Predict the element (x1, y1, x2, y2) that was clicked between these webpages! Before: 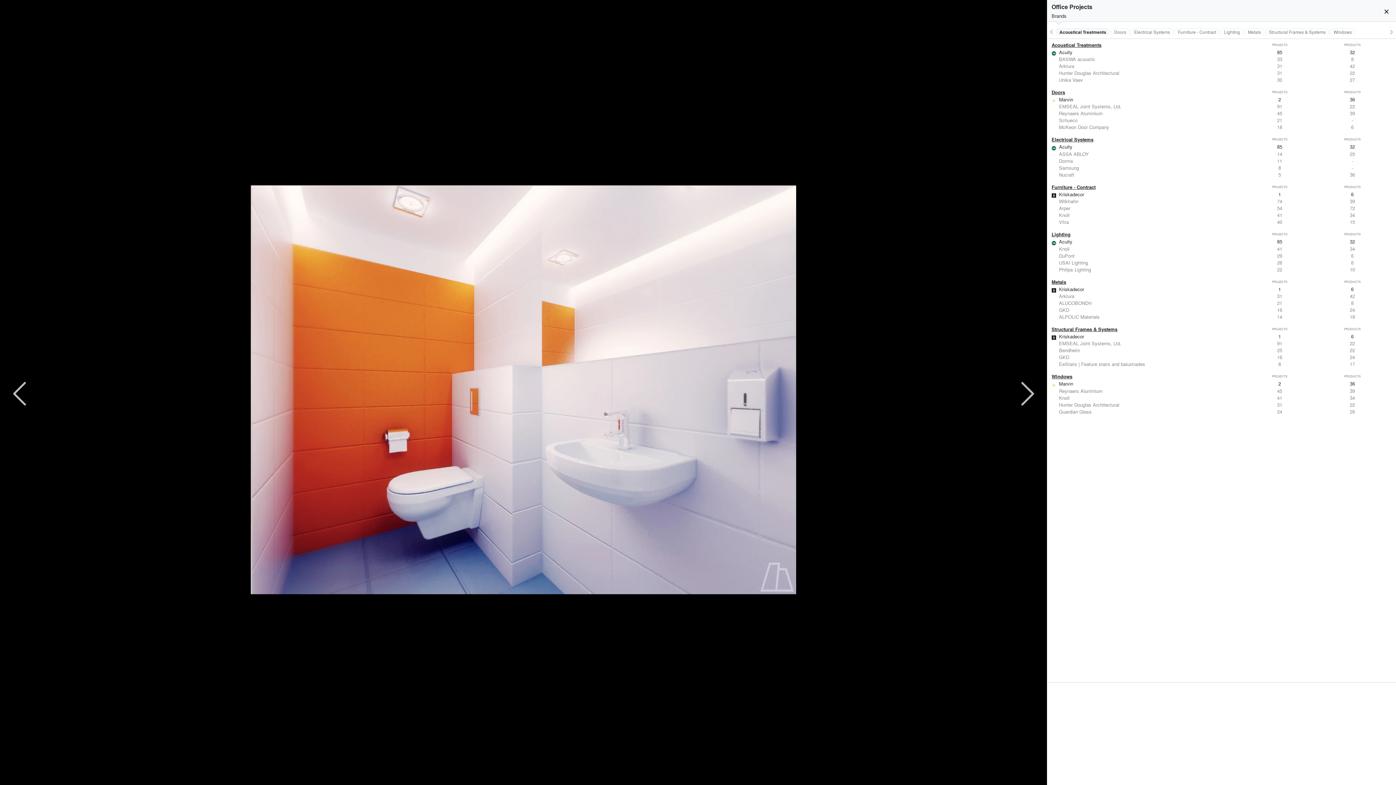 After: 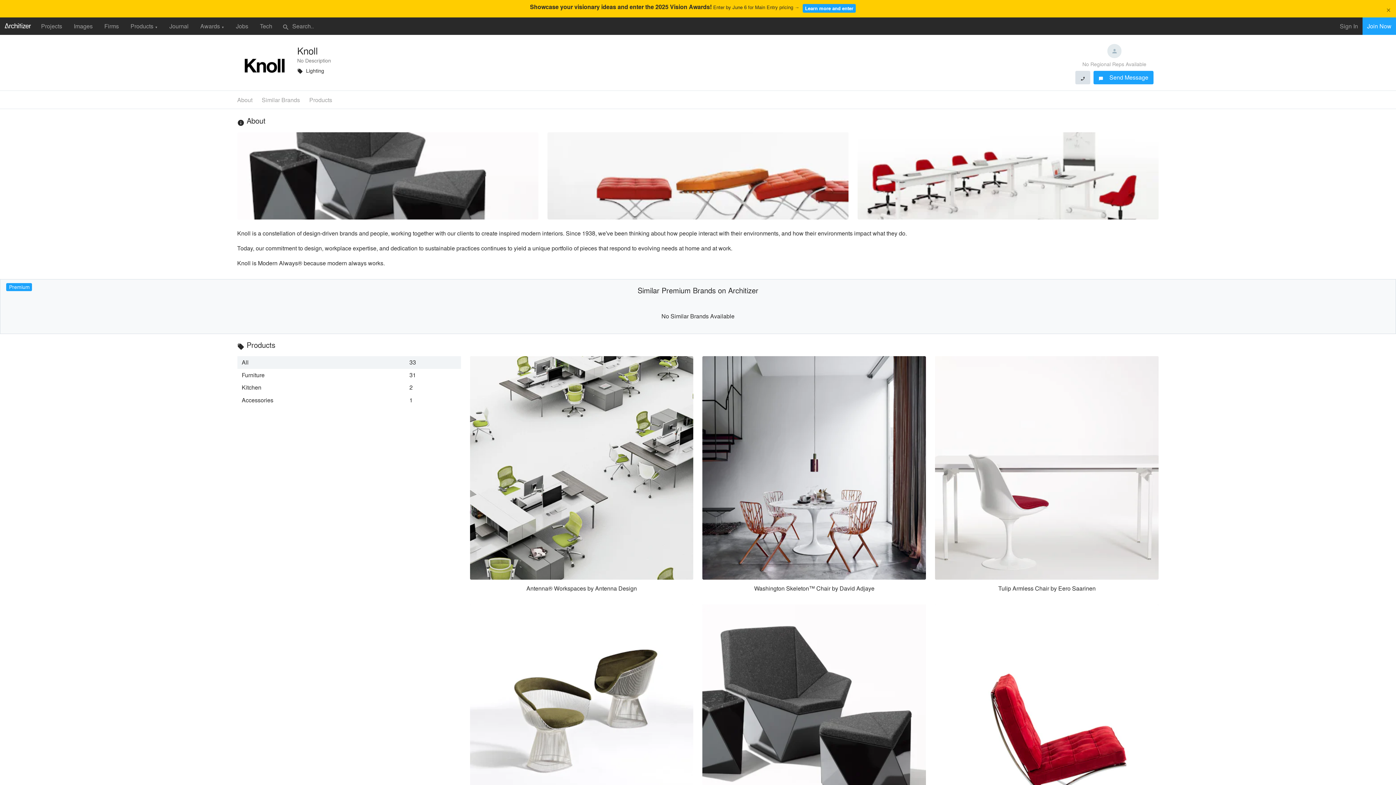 Action: bbox: (1047, 394, 1396, 401) label: Knoll
41
34